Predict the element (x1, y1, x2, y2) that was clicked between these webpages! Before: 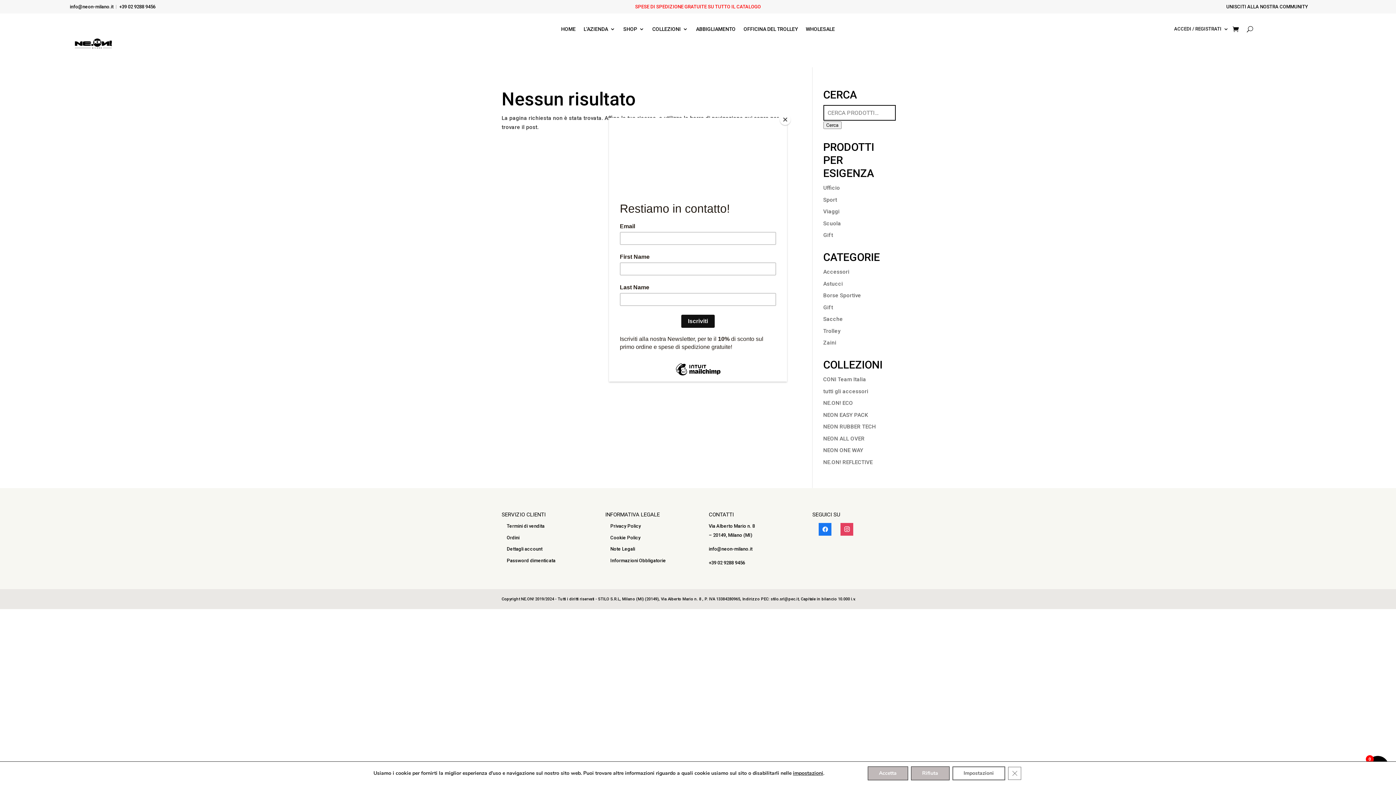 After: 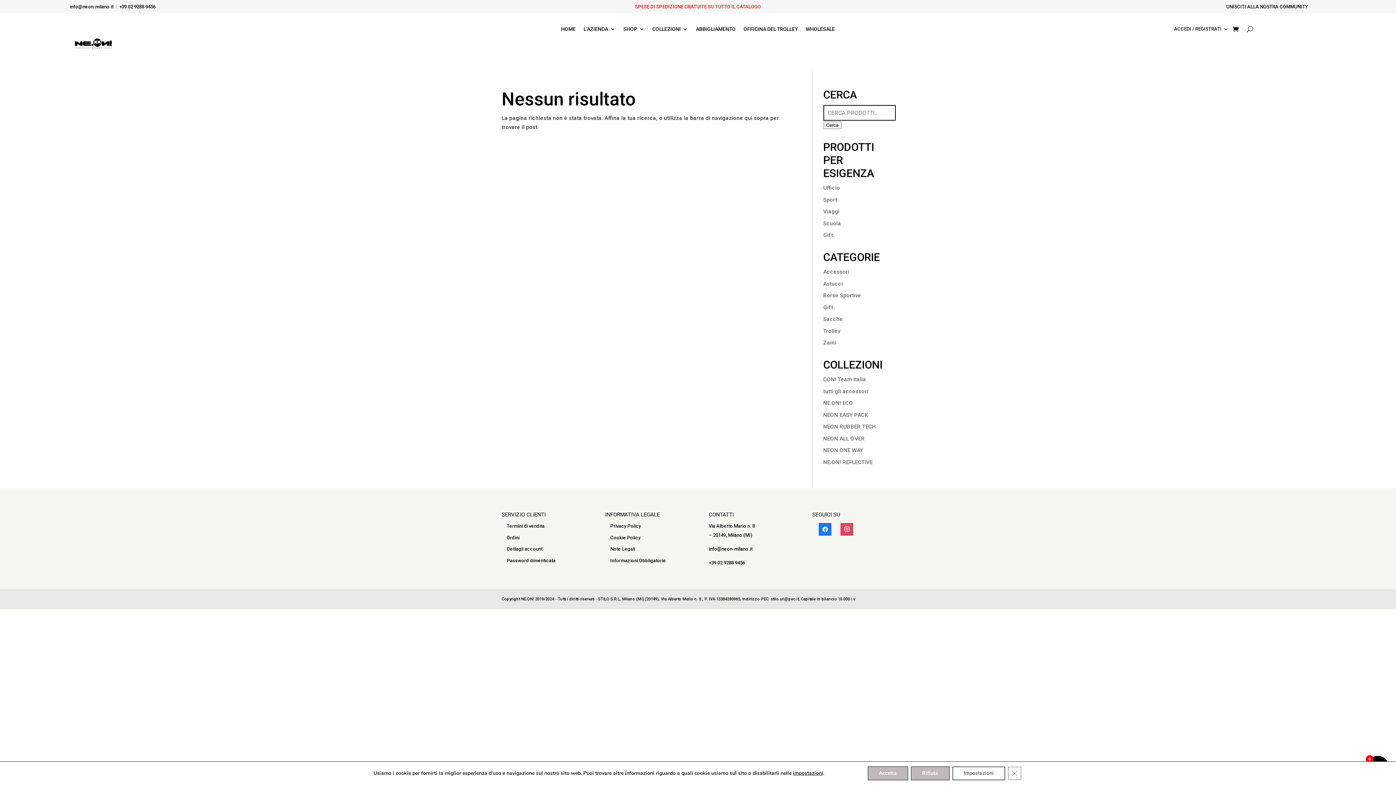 Action: bbox: (780, 114, 790, 125) label: Close